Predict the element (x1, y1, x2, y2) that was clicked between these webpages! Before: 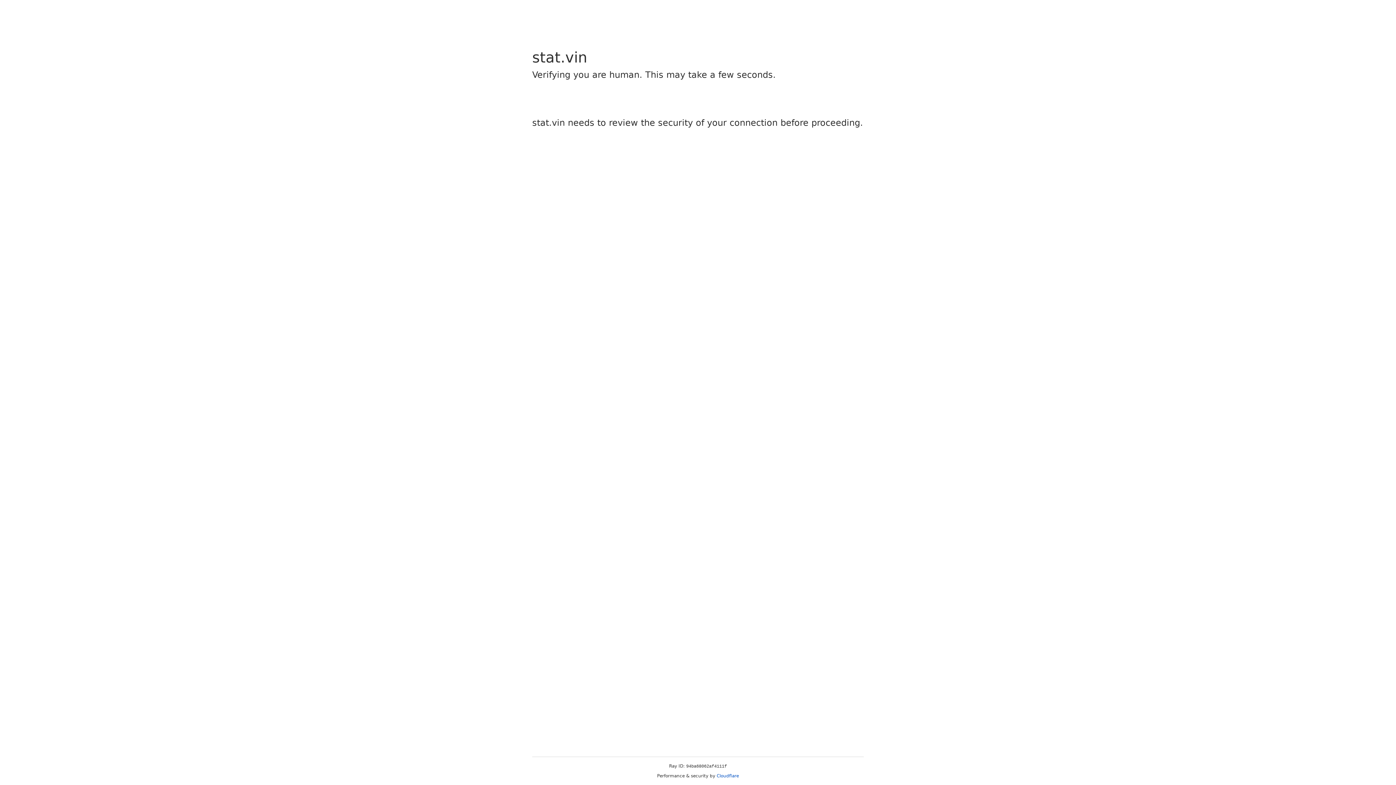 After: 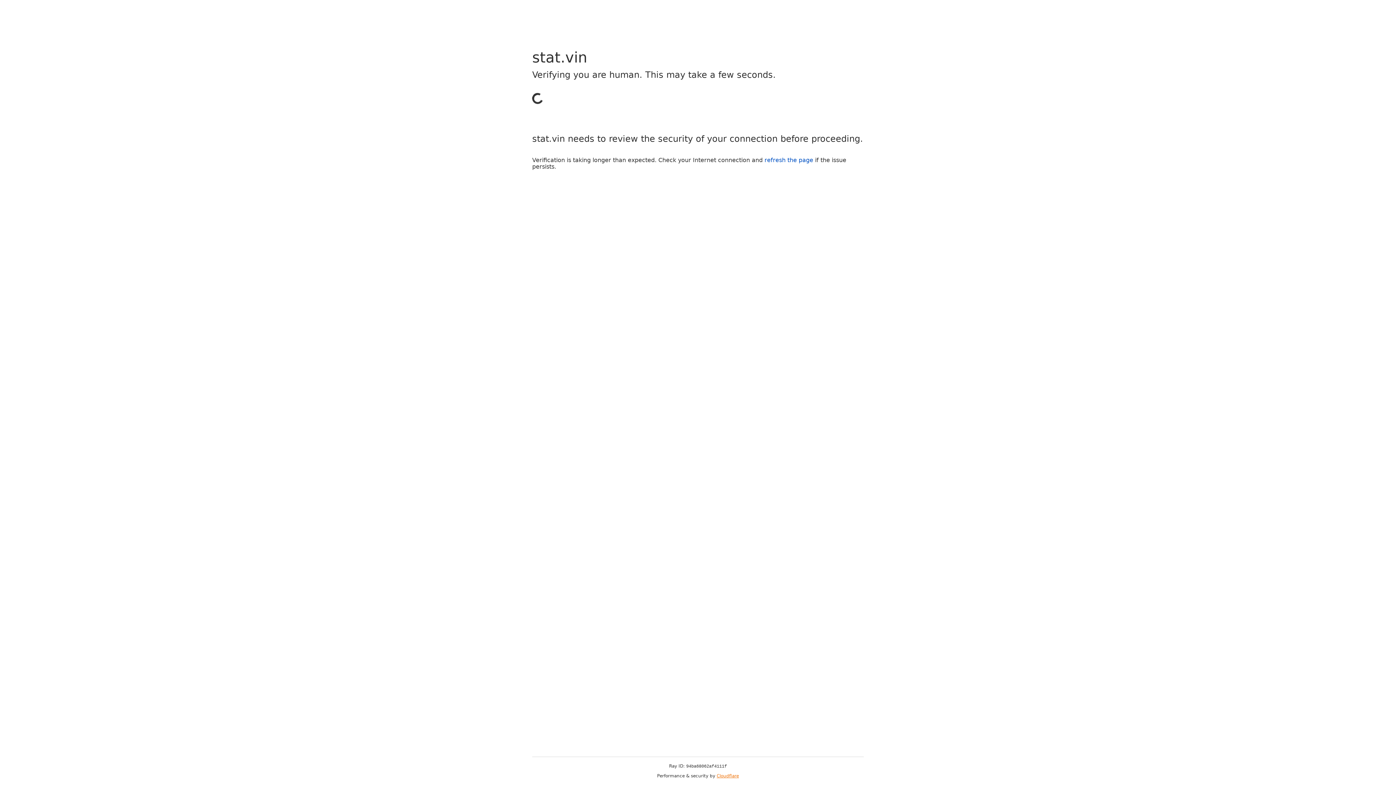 Action: label: Cloudflare bbox: (716, 773, 739, 778)